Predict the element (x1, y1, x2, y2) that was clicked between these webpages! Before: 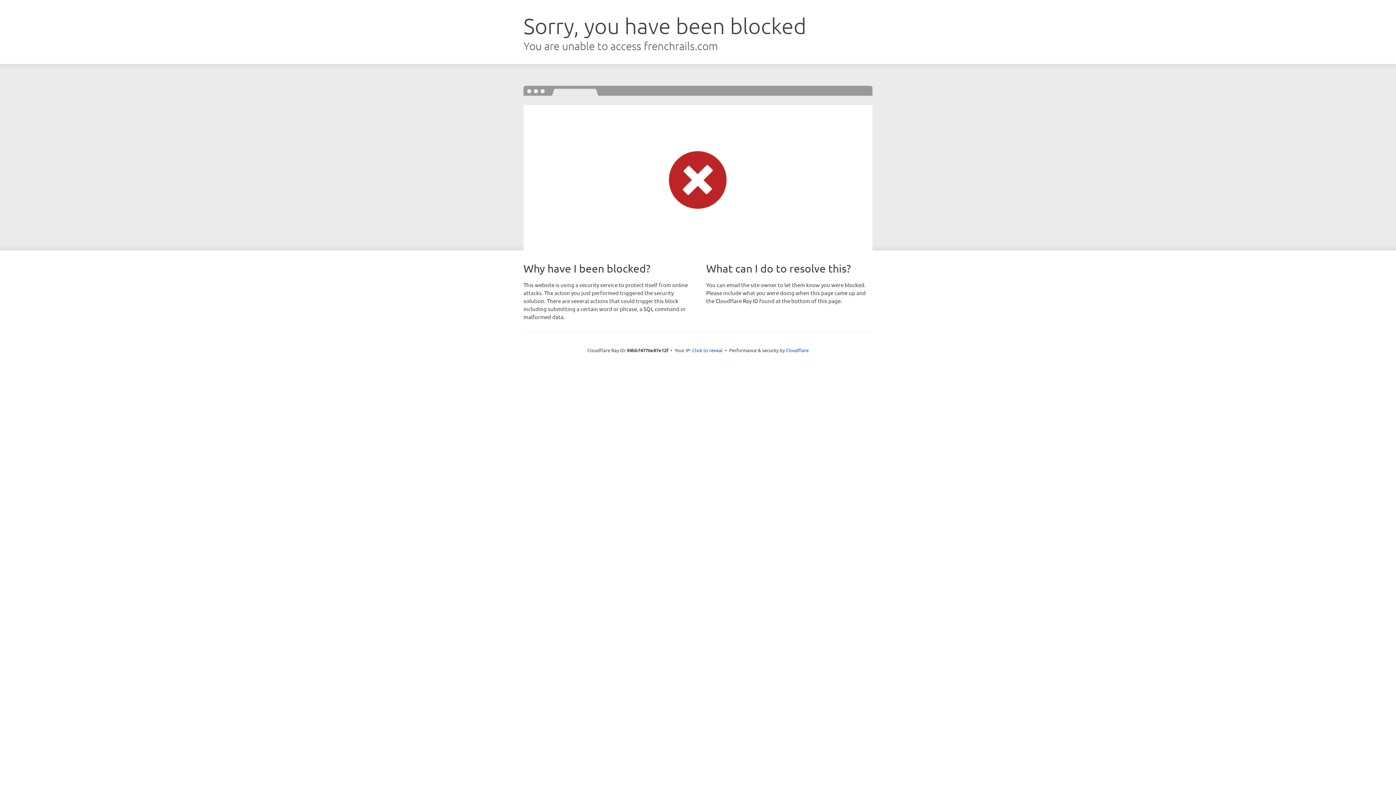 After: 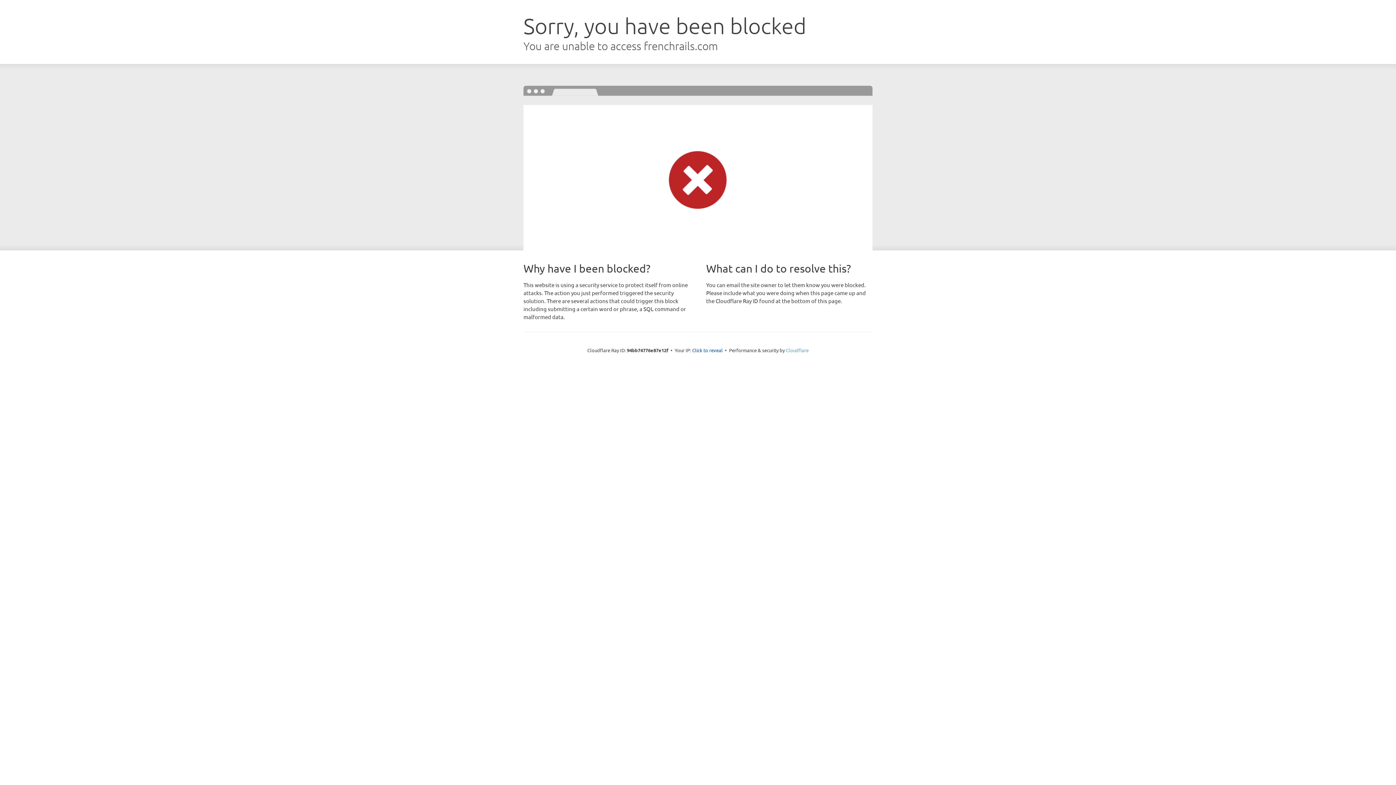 Action: bbox: (786, 347, 808, 353) label: Cloudflare